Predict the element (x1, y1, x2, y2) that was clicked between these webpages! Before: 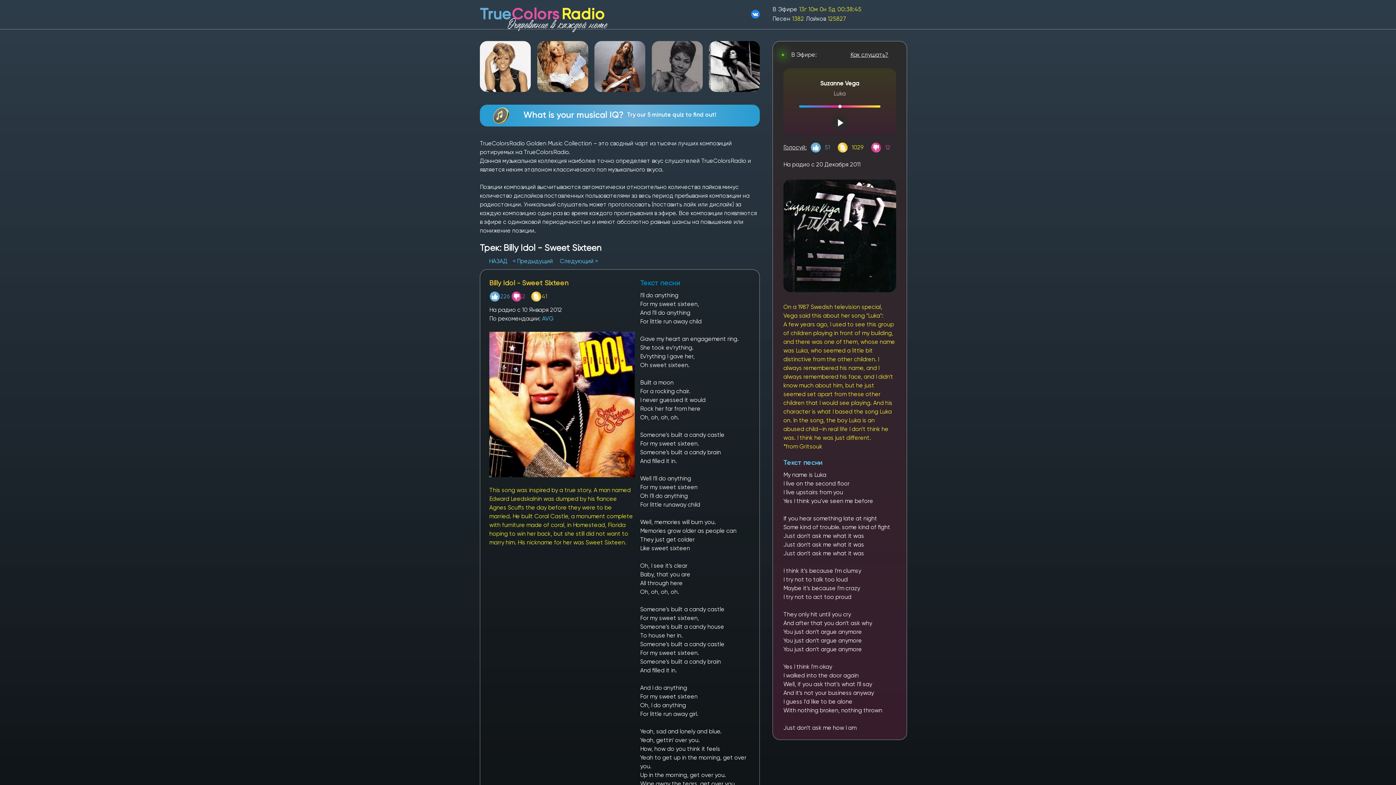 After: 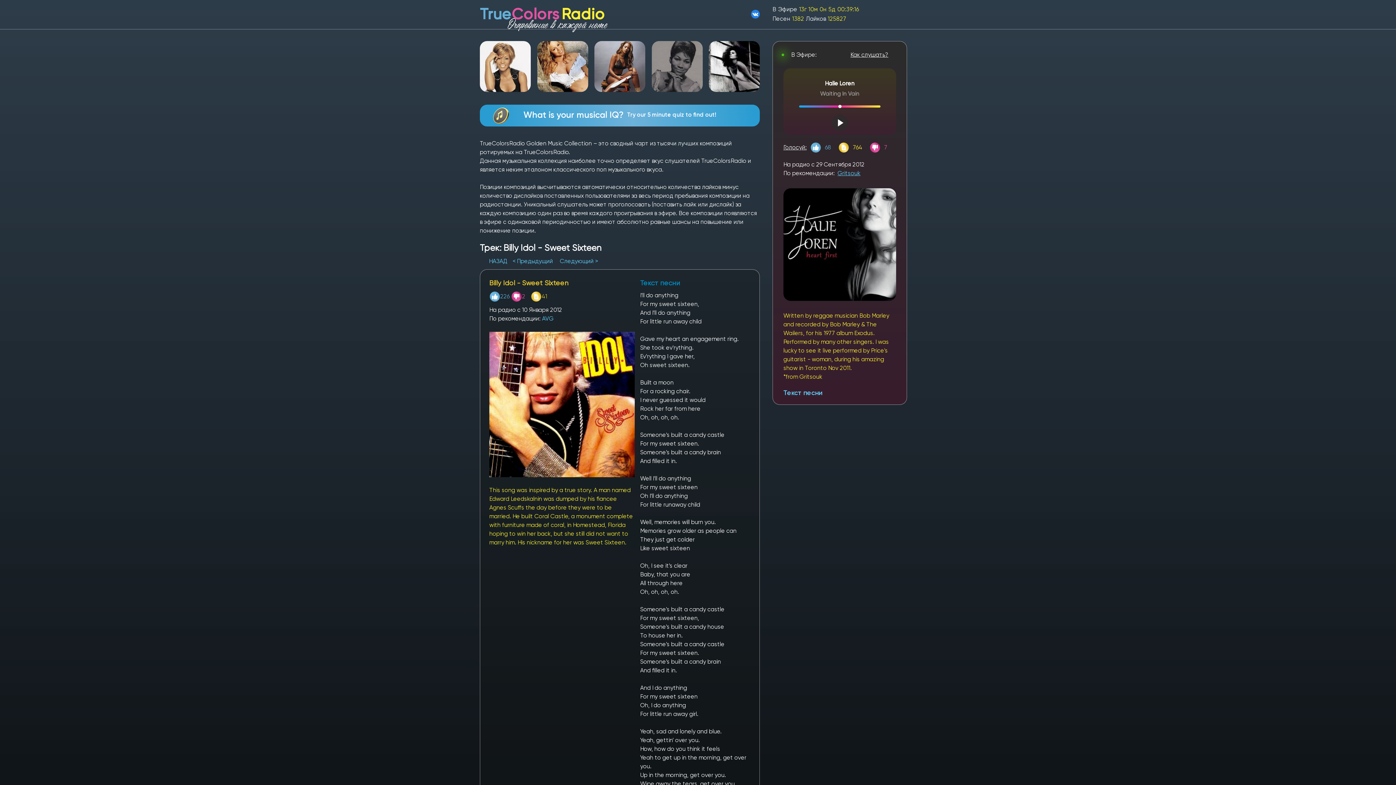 Action: bbox: (783, 458, 822, 466) label: Текст песни